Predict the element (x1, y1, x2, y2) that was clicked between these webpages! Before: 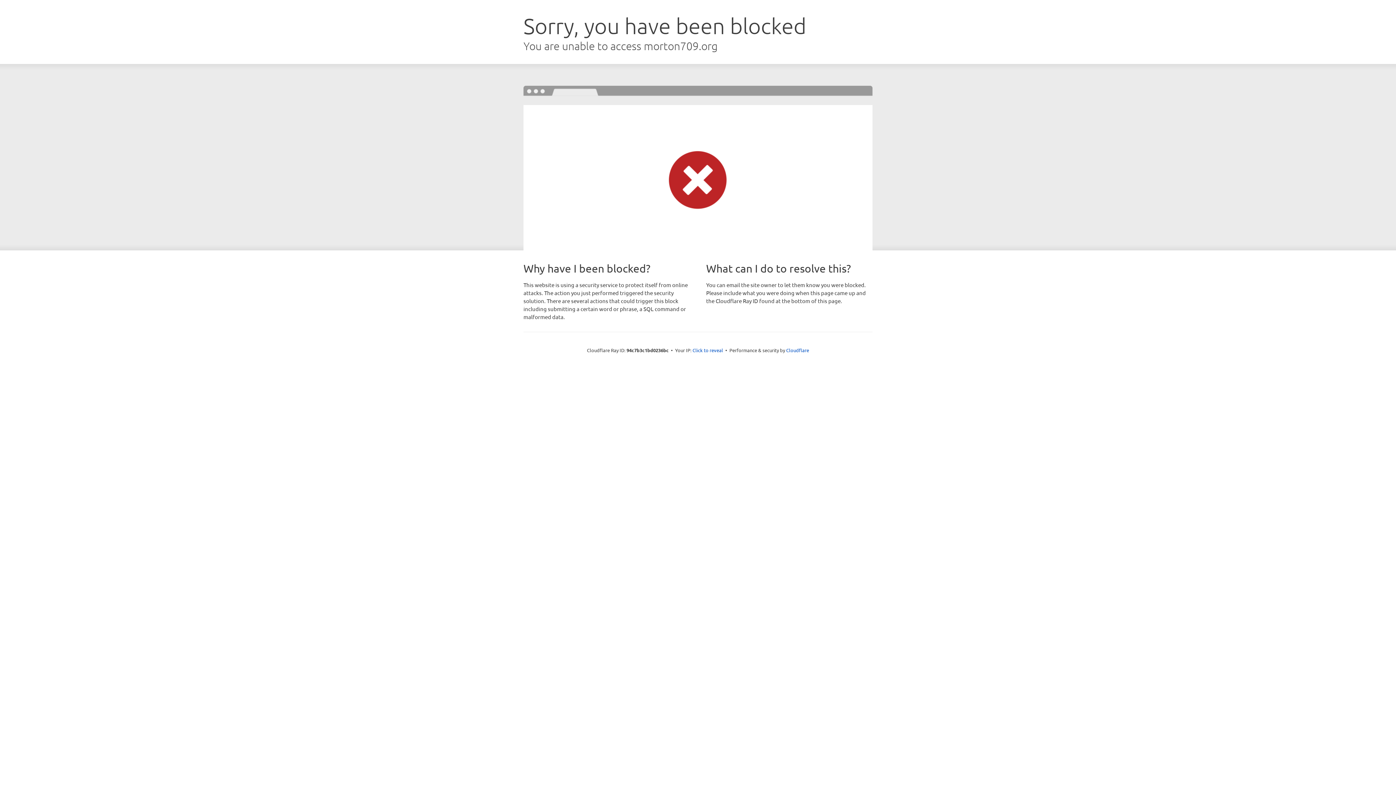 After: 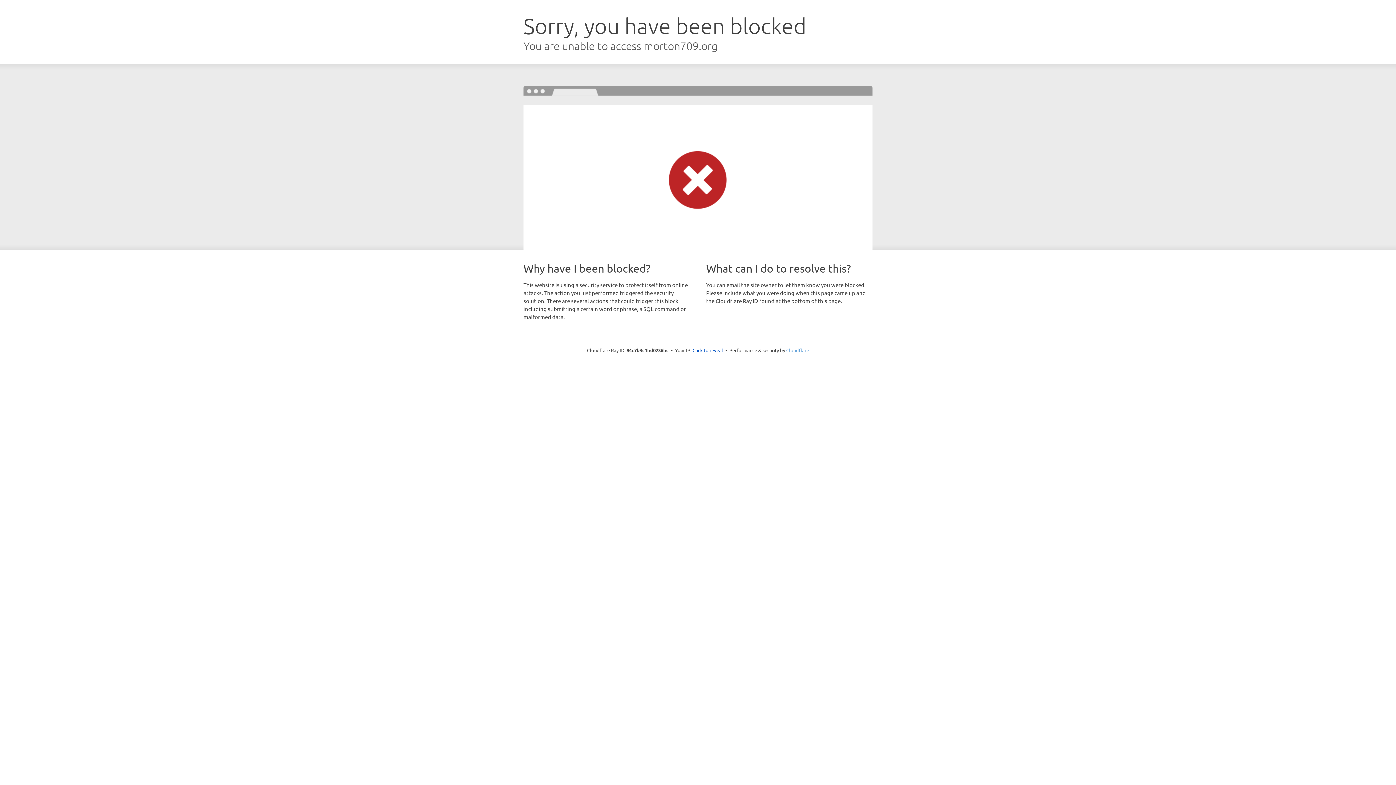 Action: label: Cloudflare bbox: (786, 347, 809, 353)